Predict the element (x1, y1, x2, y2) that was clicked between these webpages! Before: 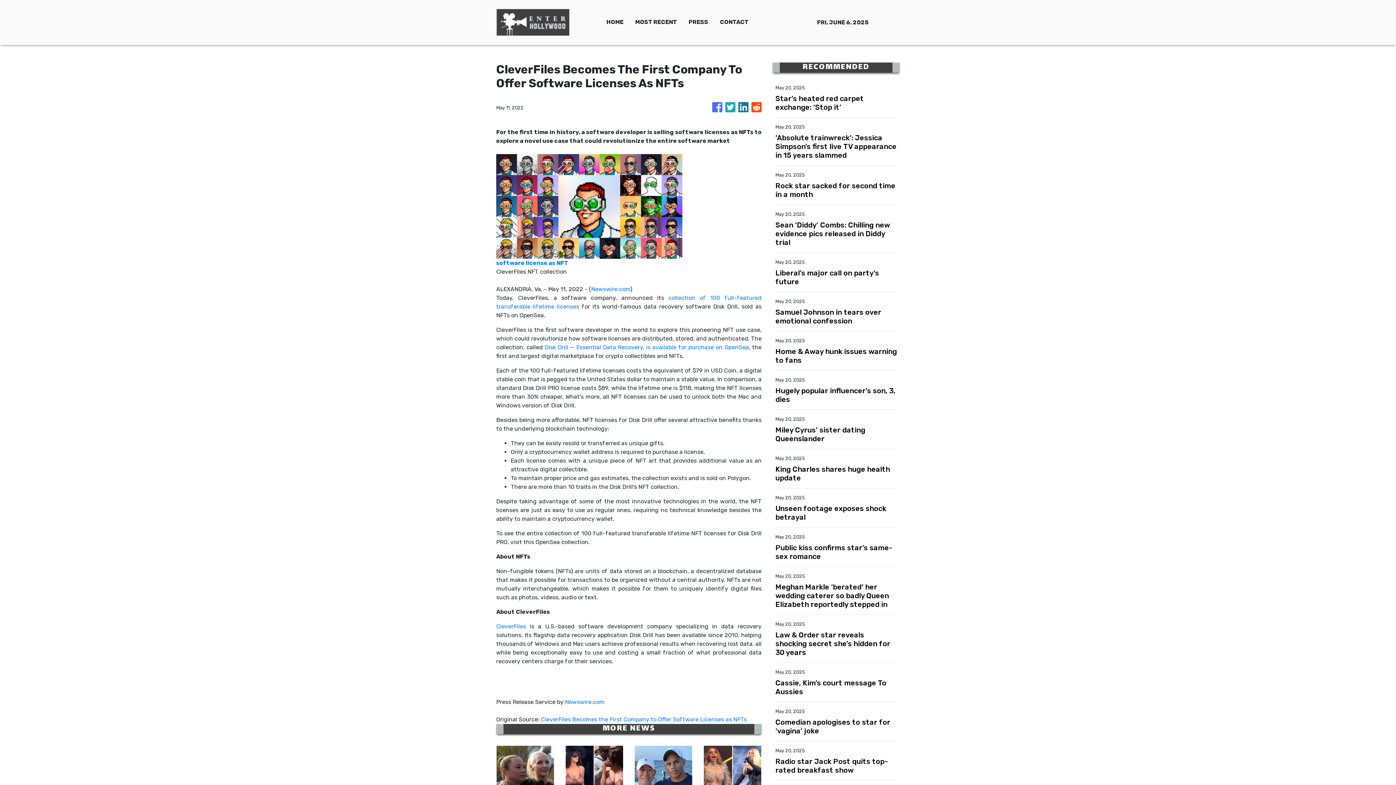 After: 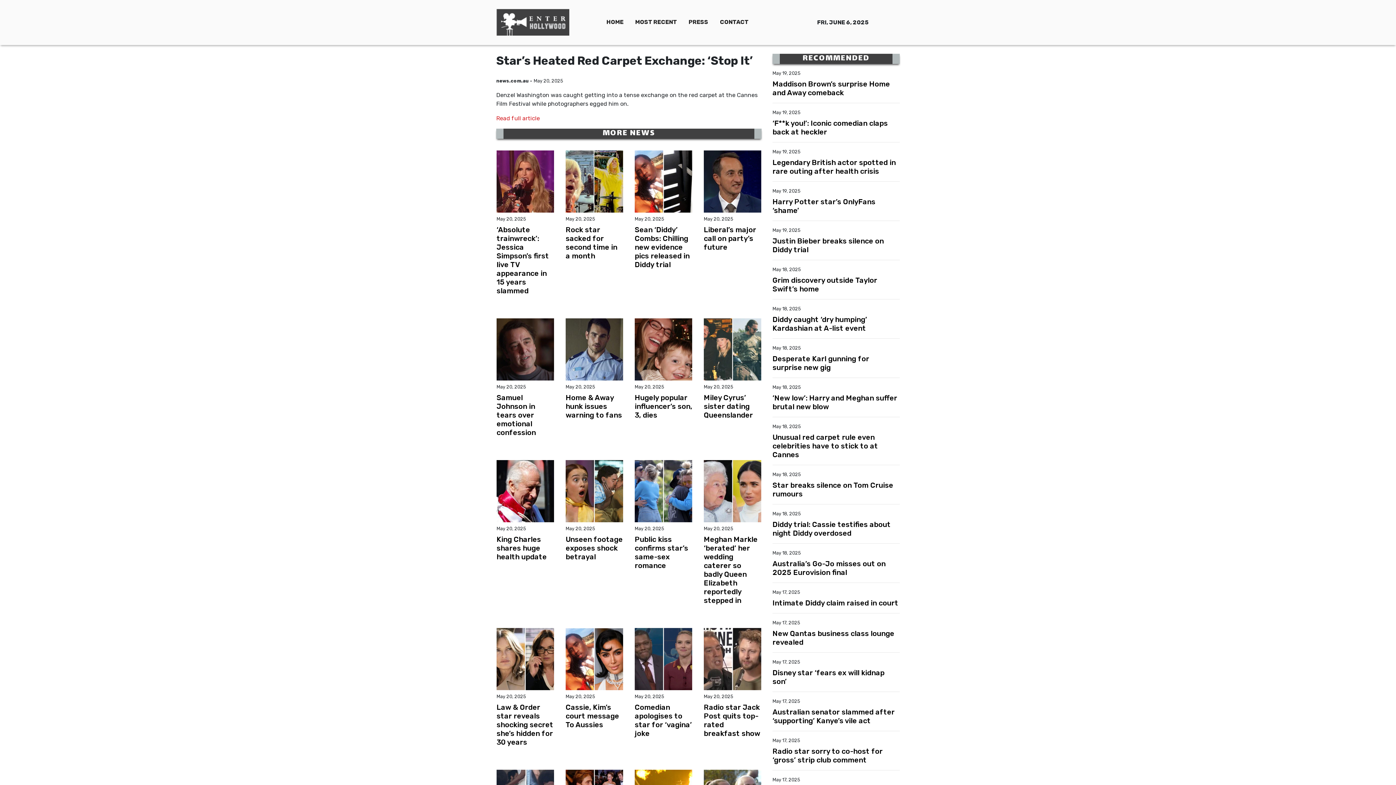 Action: bbox: (775, 94, 897, 111) label: Star’s heated red carpet exchange: ‘Stop it’